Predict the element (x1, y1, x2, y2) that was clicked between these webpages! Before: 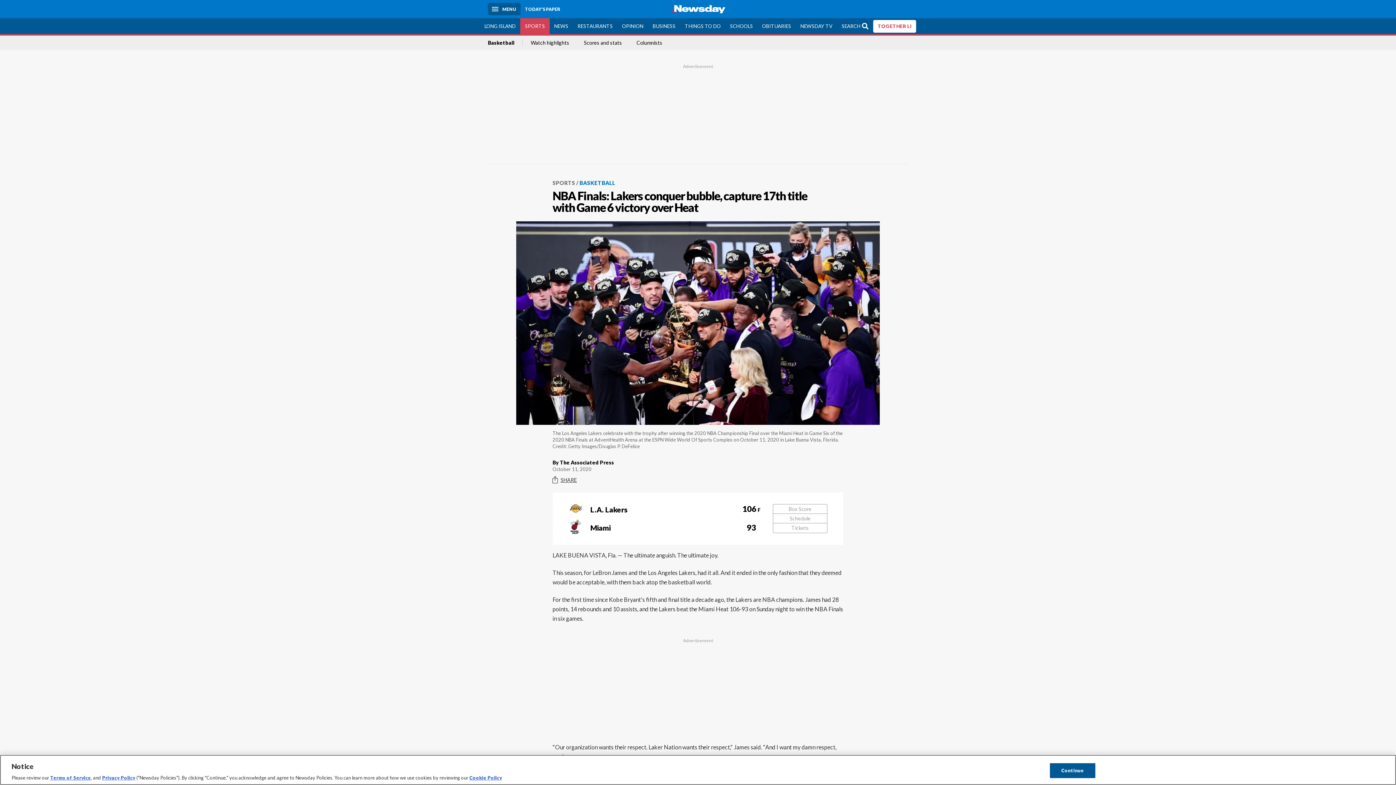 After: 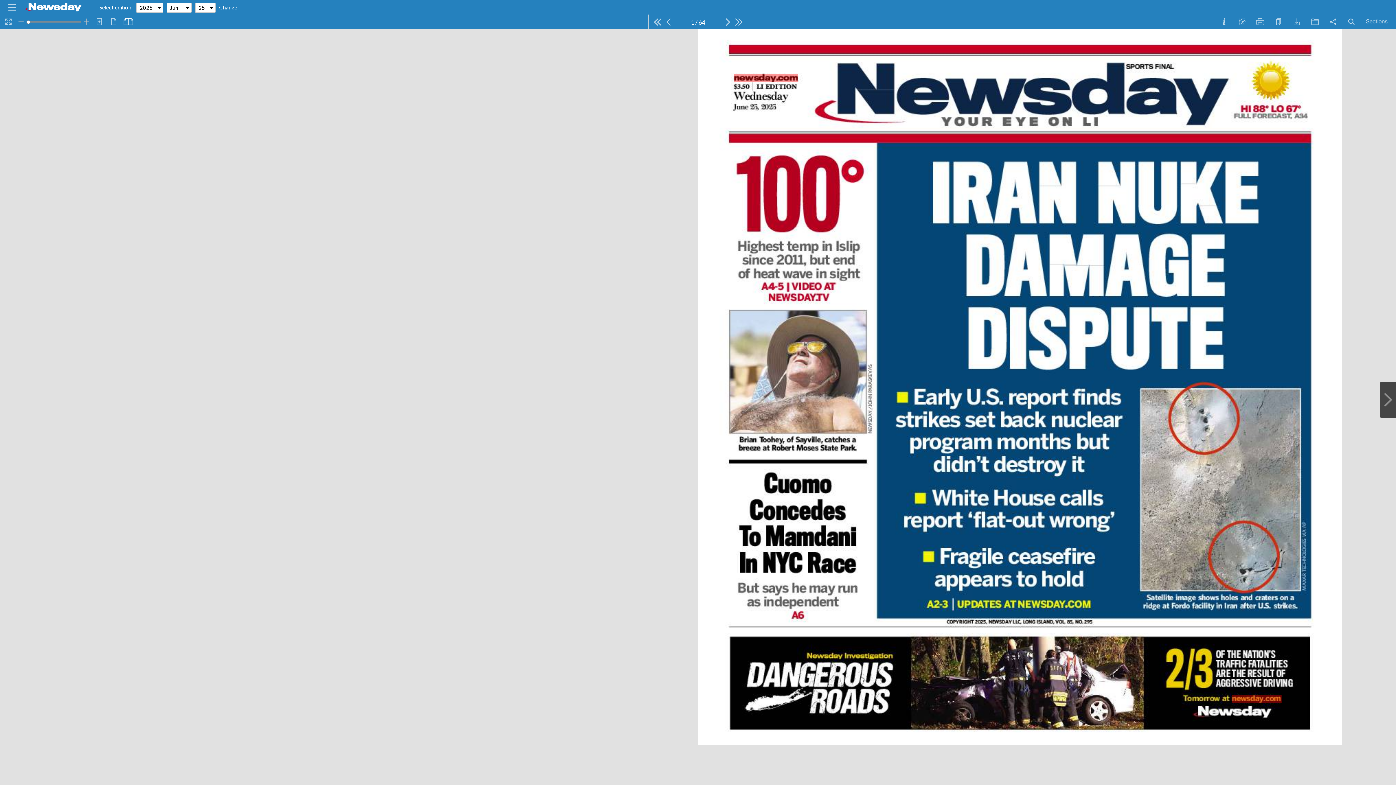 Action: bbox: (520, 3, 564, 14) label: TODAY'S PAPER